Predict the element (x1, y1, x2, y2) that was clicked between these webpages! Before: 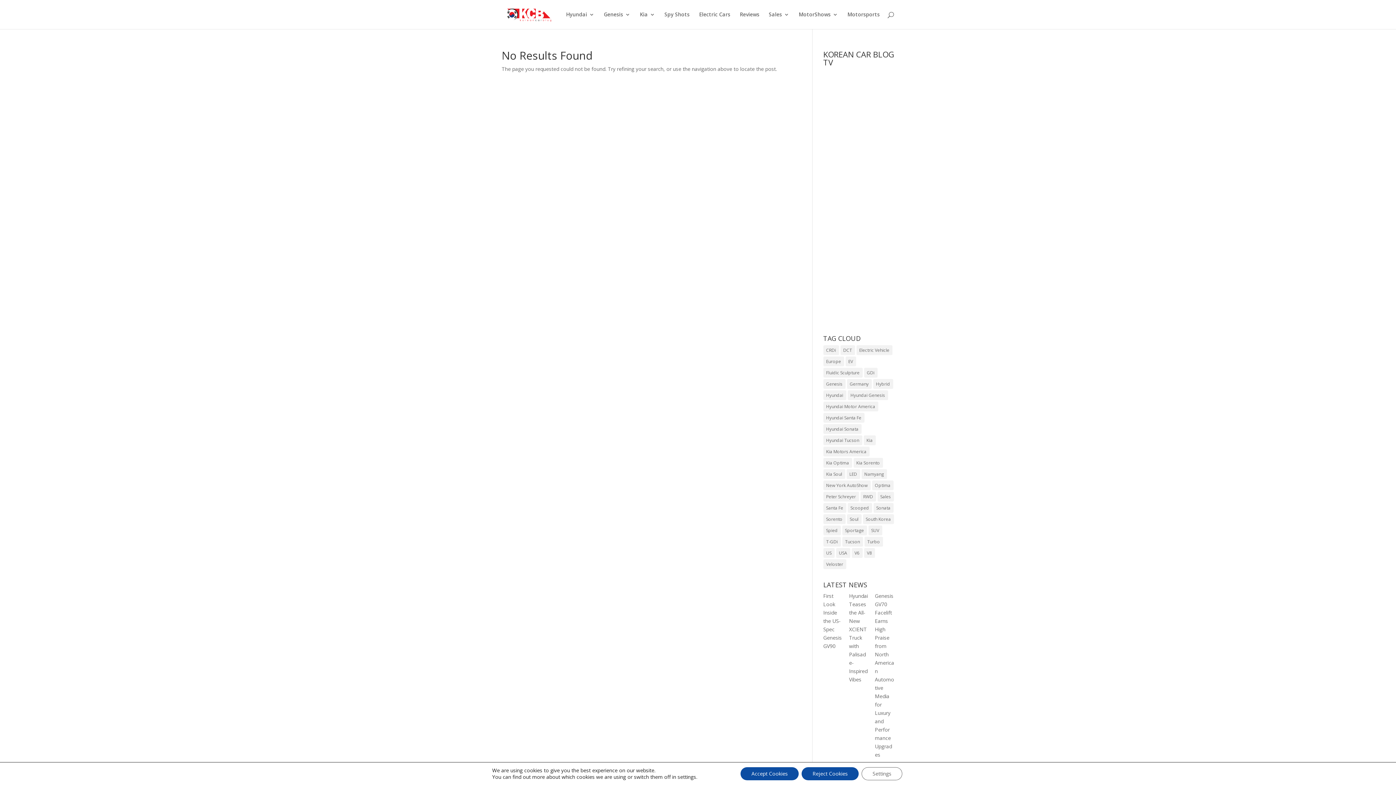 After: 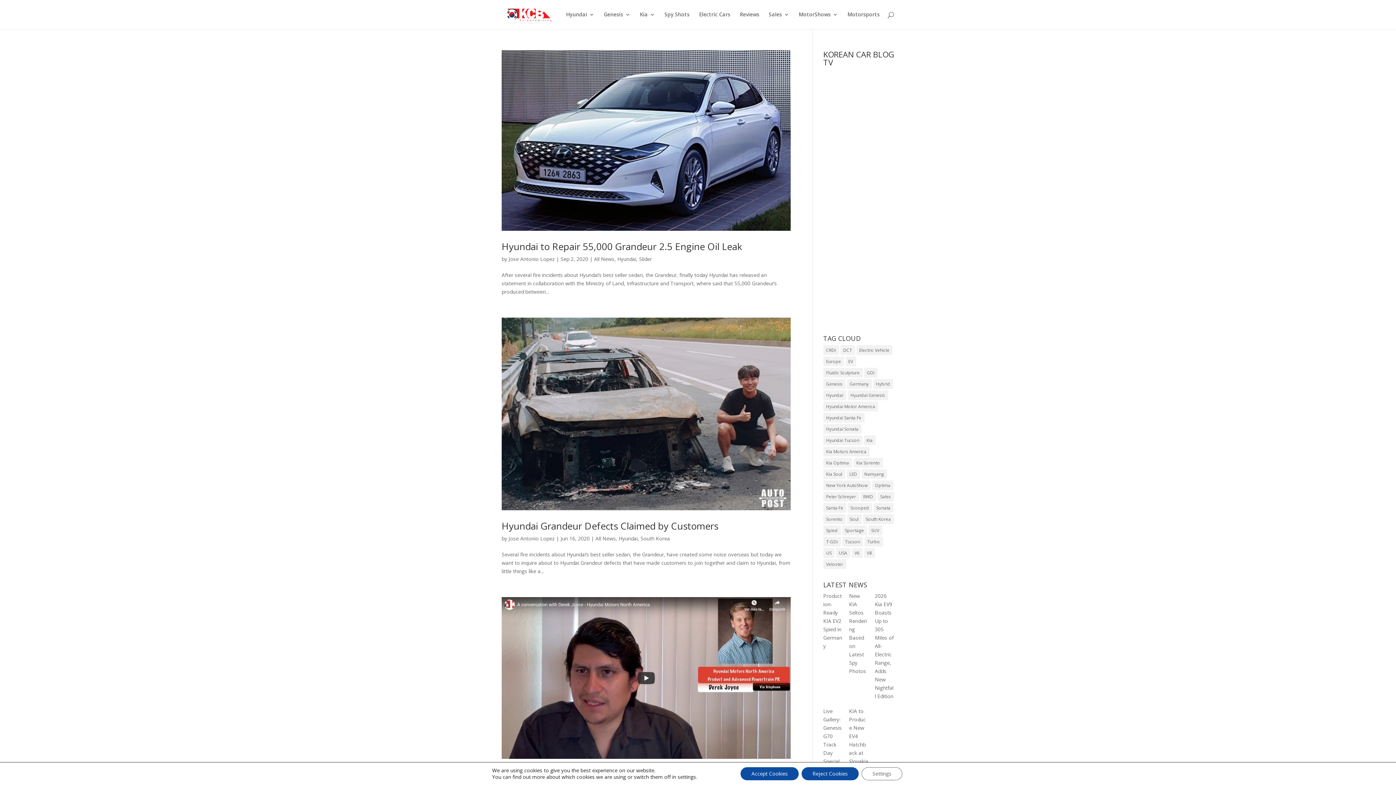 Action: label: Hyundai Motor America (256 items) bbox: (823, 401, 878, 411)